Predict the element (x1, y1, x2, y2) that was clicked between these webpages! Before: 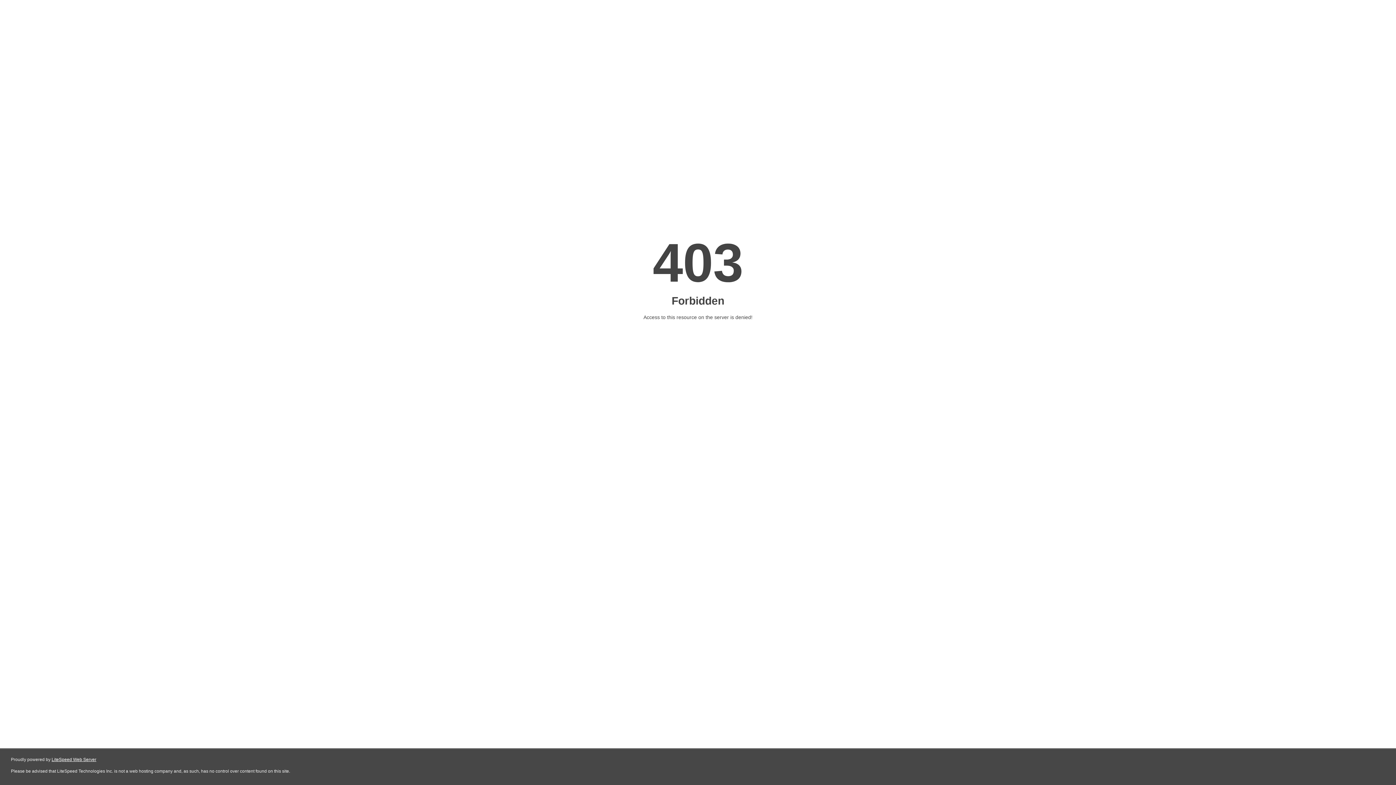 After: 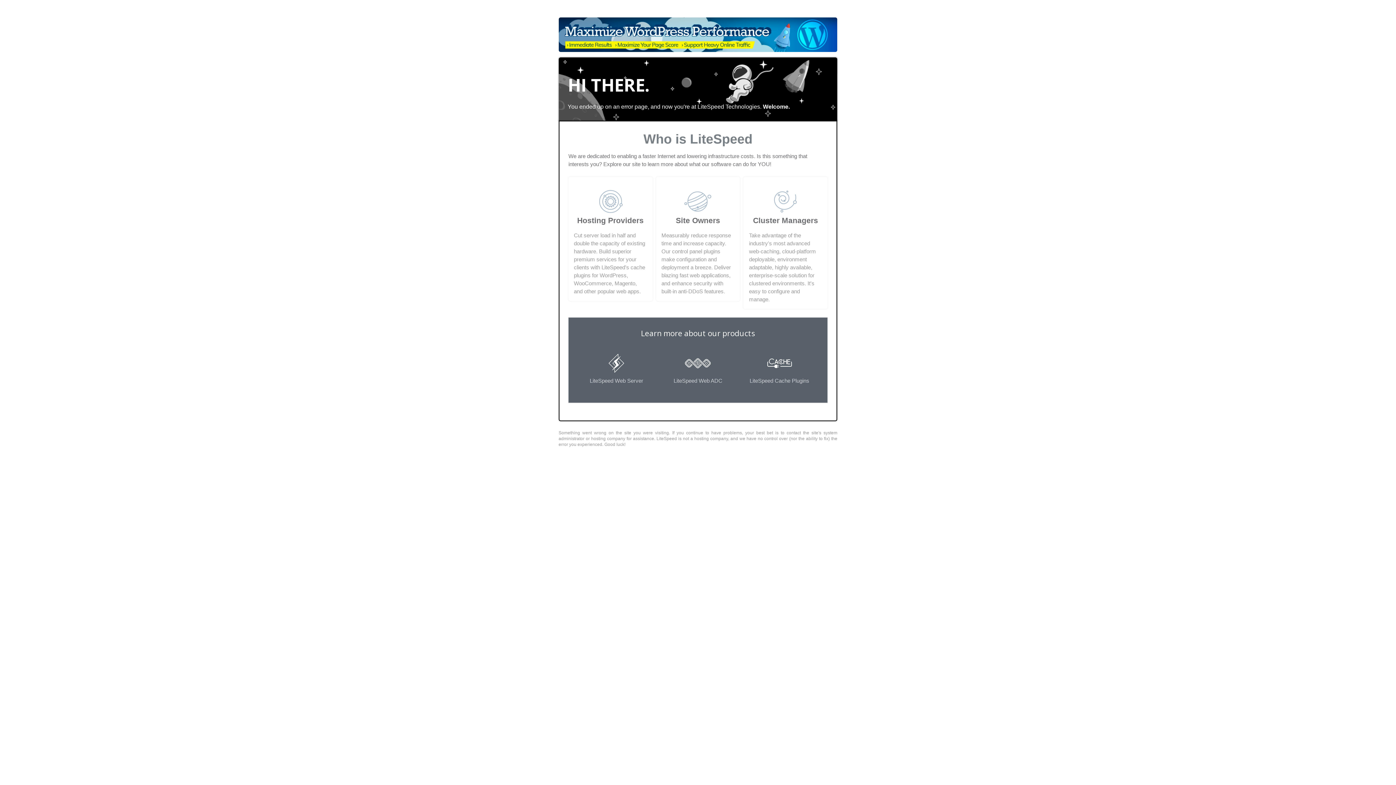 Action: bbox: (51, 757, 96, 762) label: LiteSpeed Web Server